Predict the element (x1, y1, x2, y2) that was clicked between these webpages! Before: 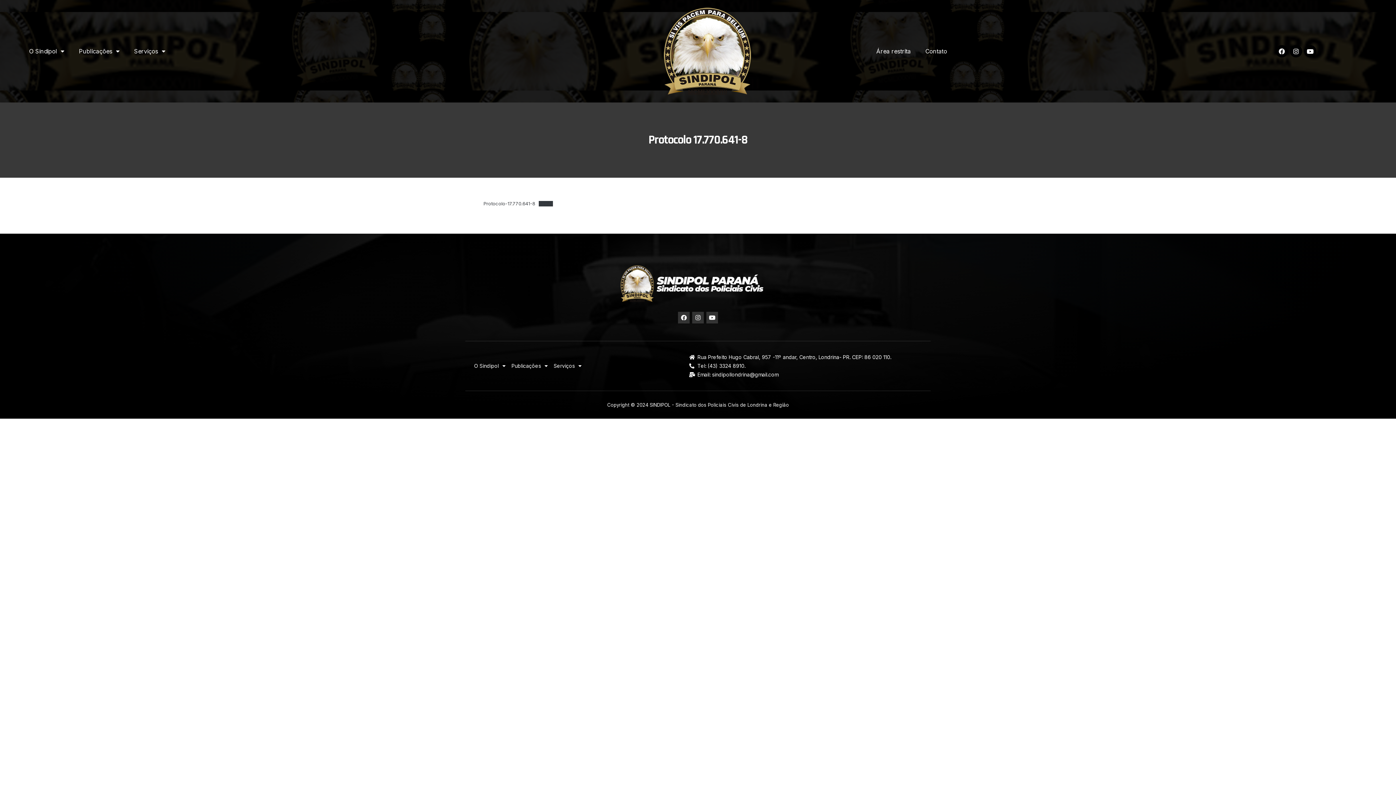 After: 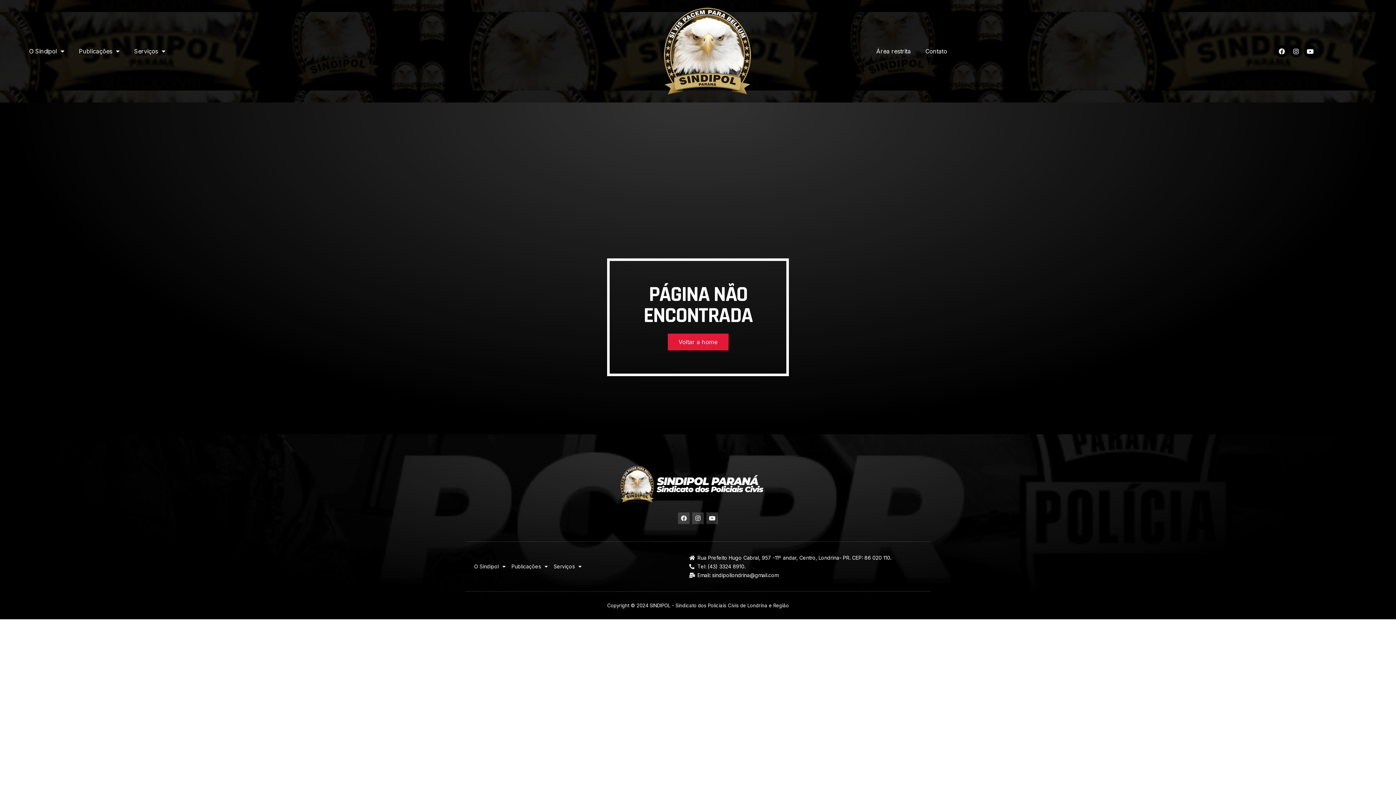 Action: bbox: (483, 201, 535, 206) label: Protocolo-17.770.641-8